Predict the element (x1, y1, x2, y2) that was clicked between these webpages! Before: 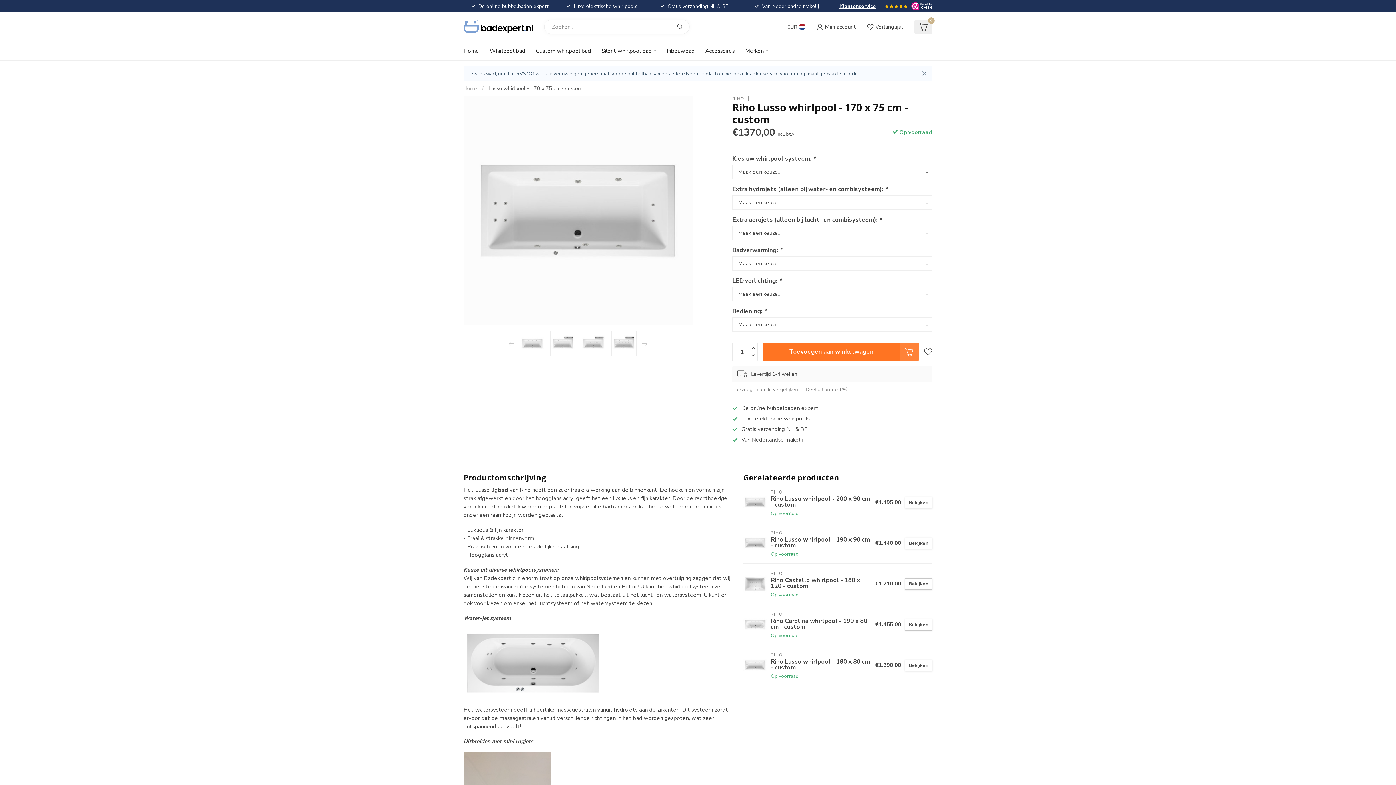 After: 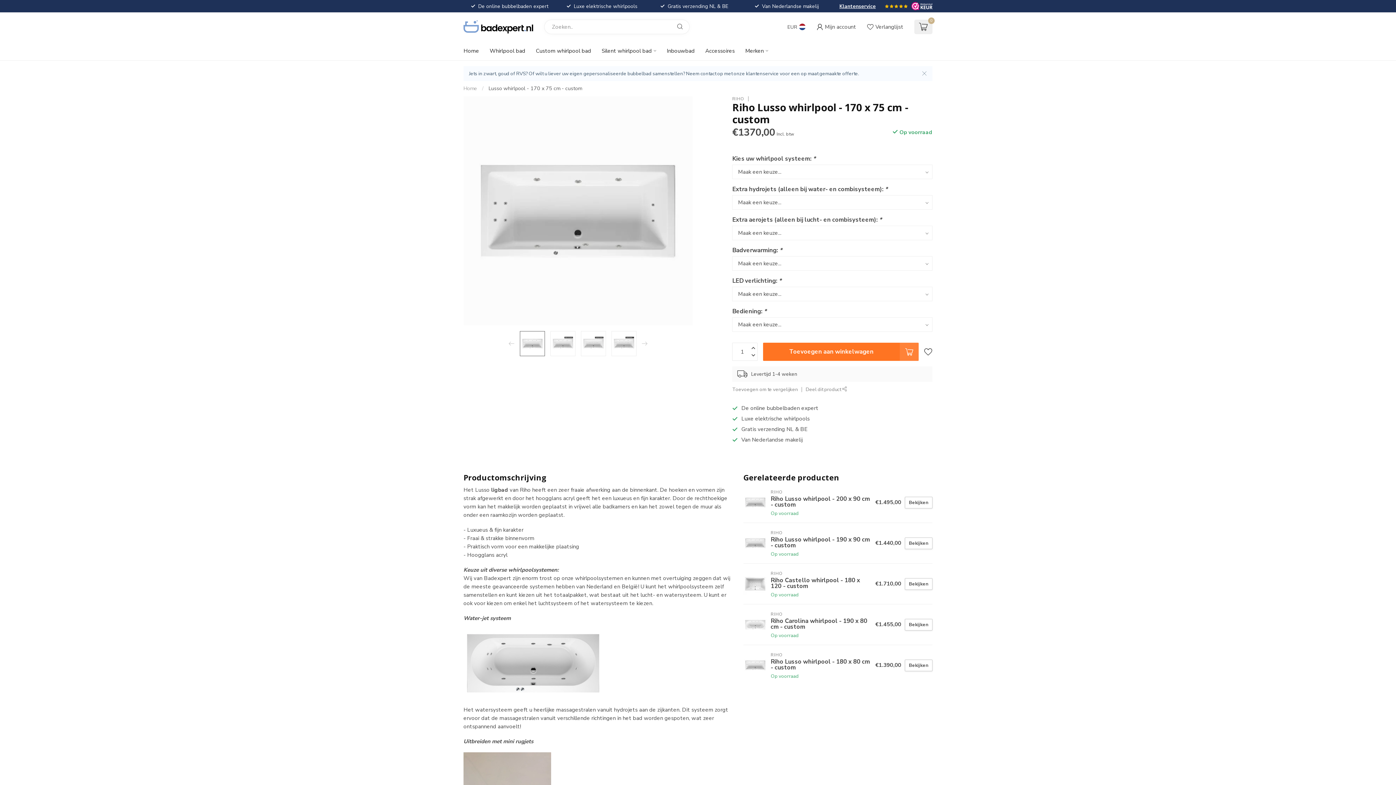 Action: label: Toevoegen aan winkelwagen bbox: (763, 342, 918, 361)